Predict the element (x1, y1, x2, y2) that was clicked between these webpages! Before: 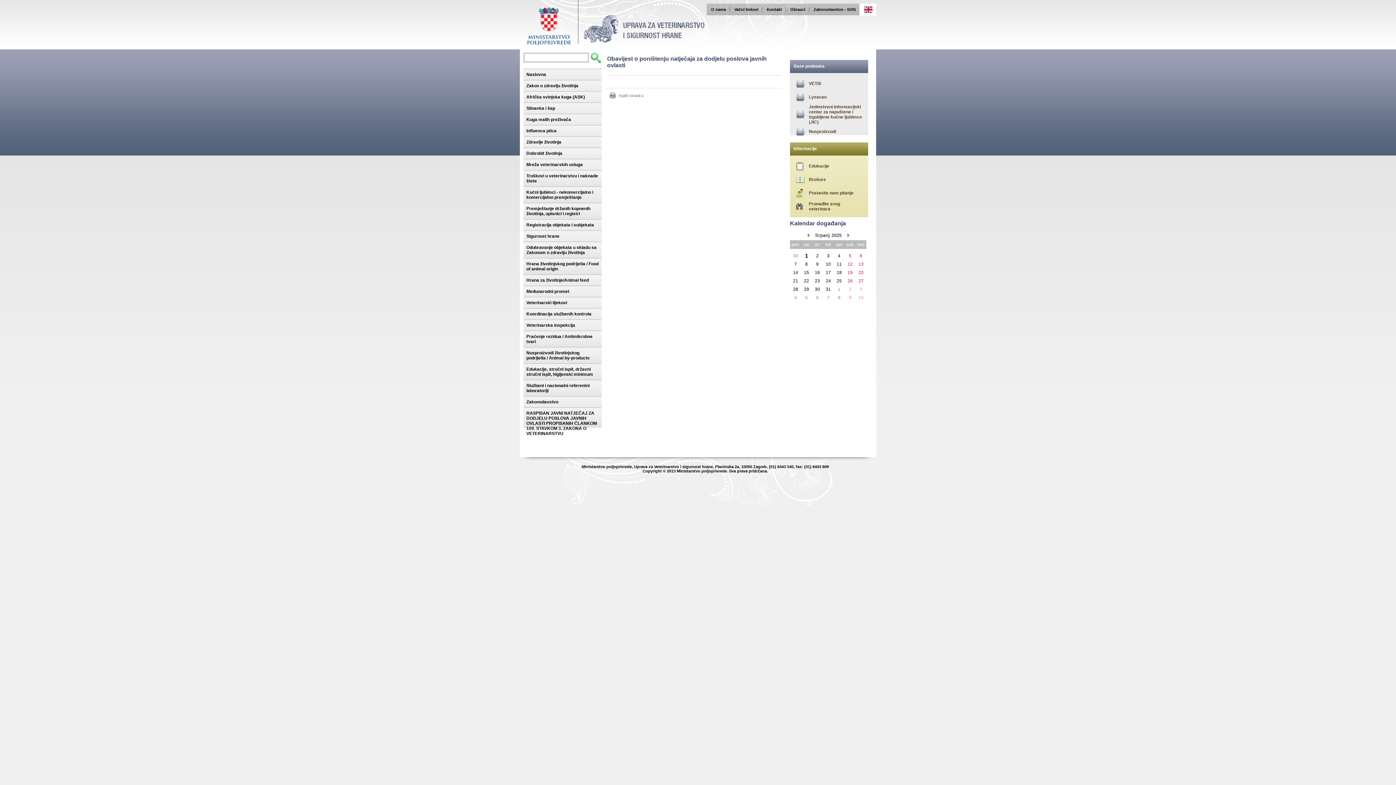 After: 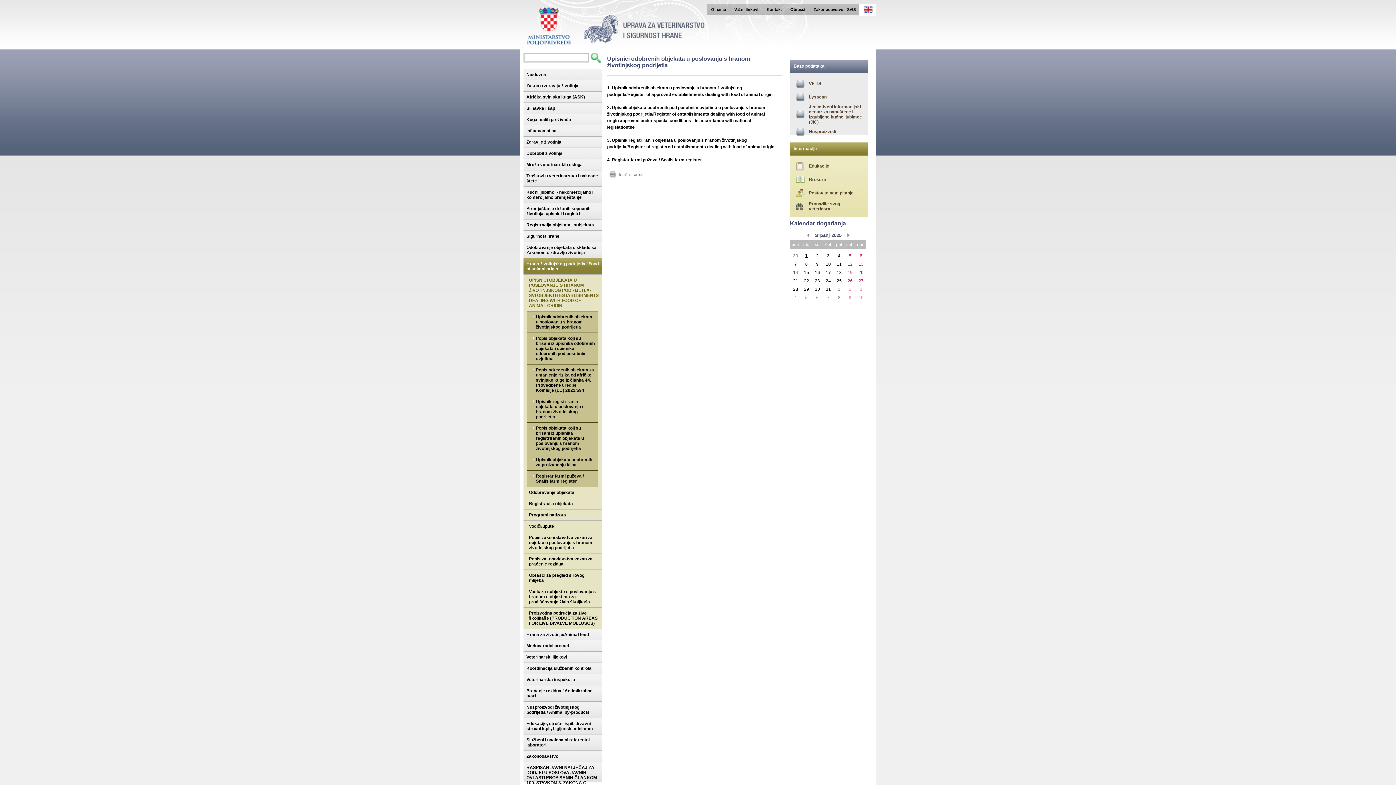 Action: bbox: (523, 258, 601, 274) label: Hrana životinjskog podrijetla / Food of animal origin